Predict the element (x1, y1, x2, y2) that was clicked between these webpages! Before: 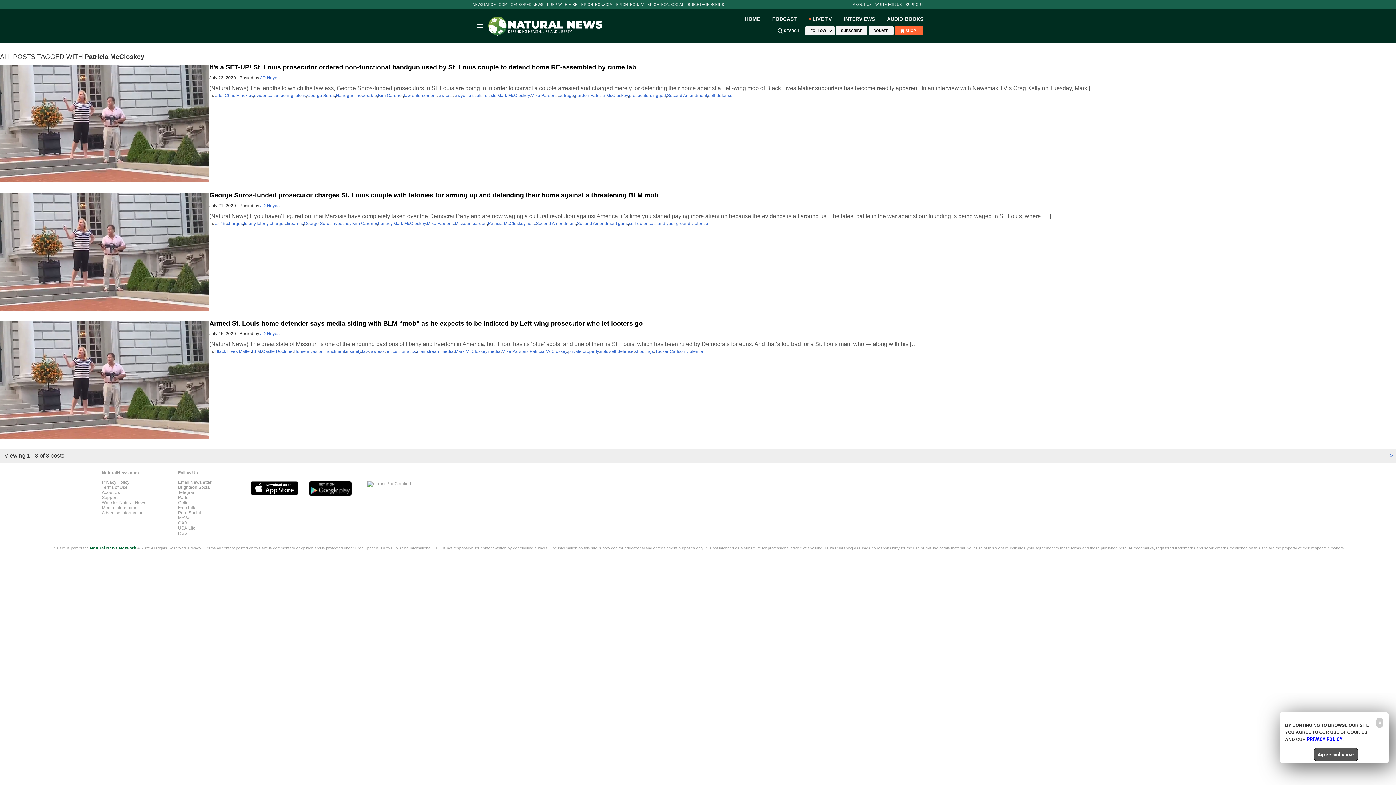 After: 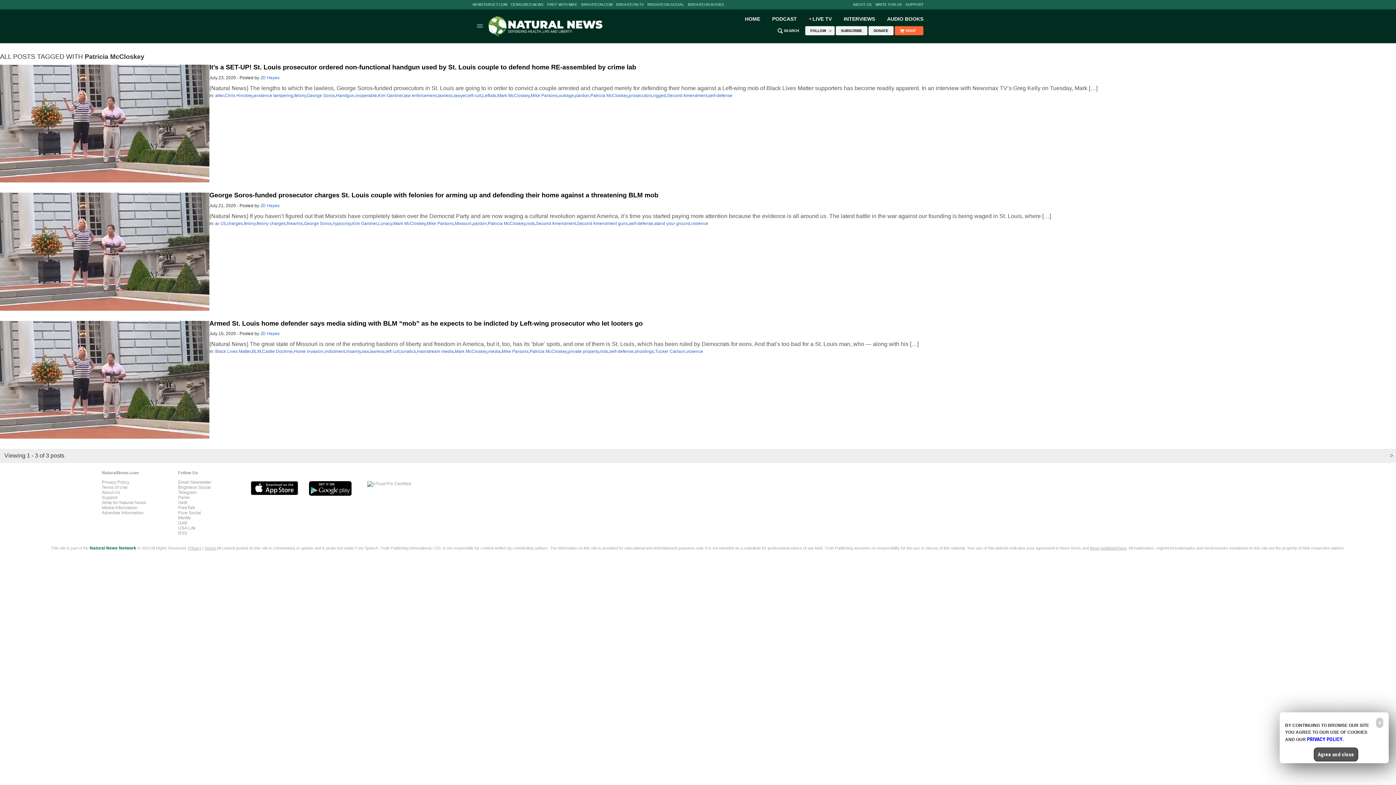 Action: bbox: (250, 491, 298, 496)